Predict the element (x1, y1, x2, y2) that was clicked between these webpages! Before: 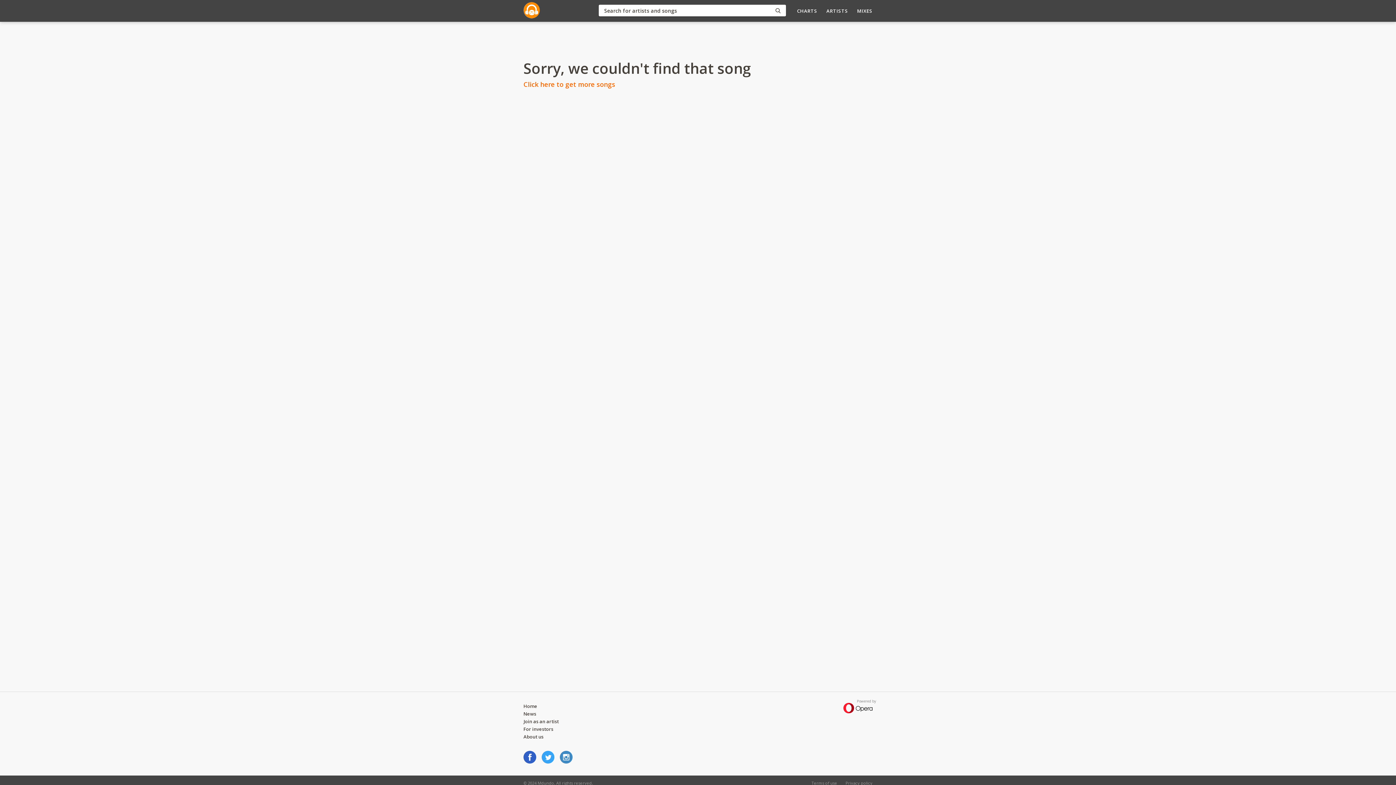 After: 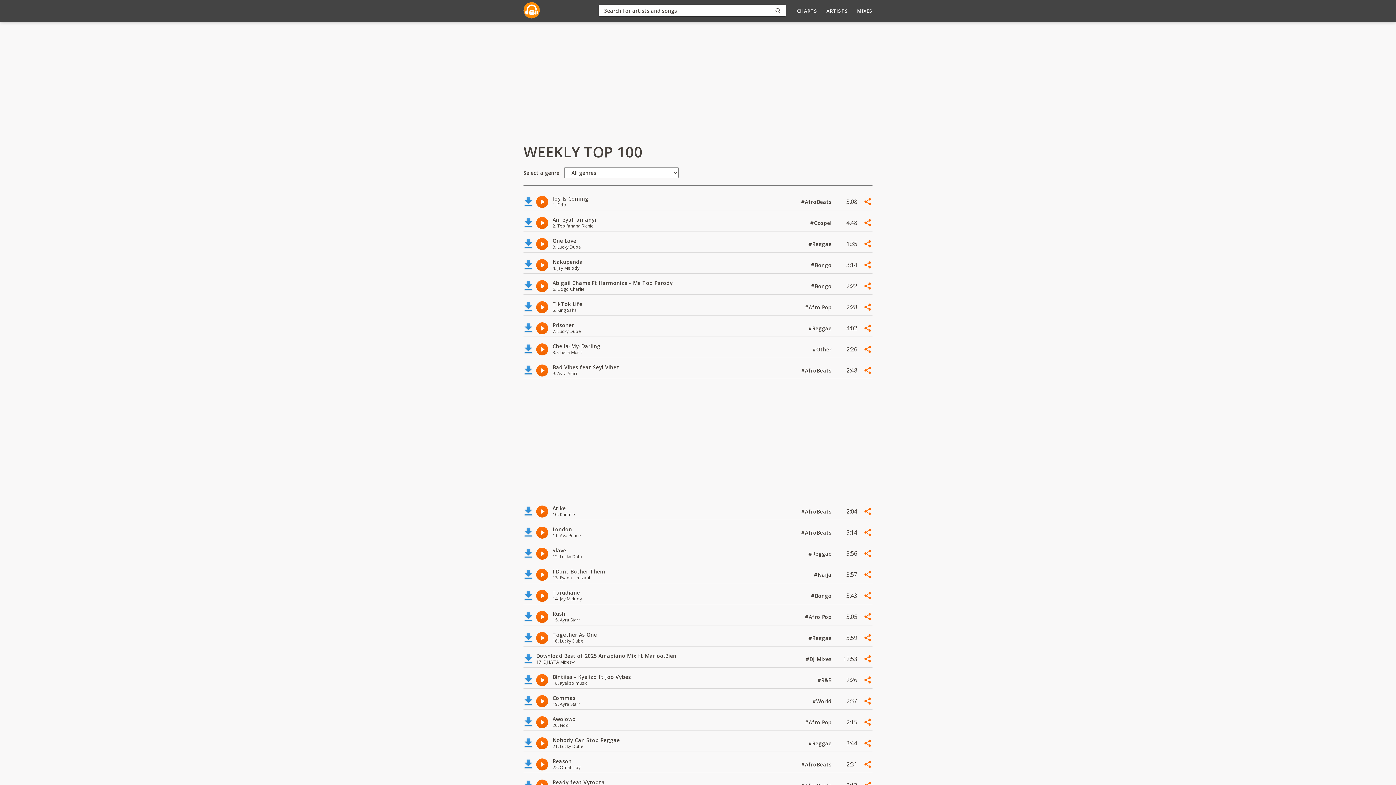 Action: label: CHARTS bbox: (797, 7, 817, 14)